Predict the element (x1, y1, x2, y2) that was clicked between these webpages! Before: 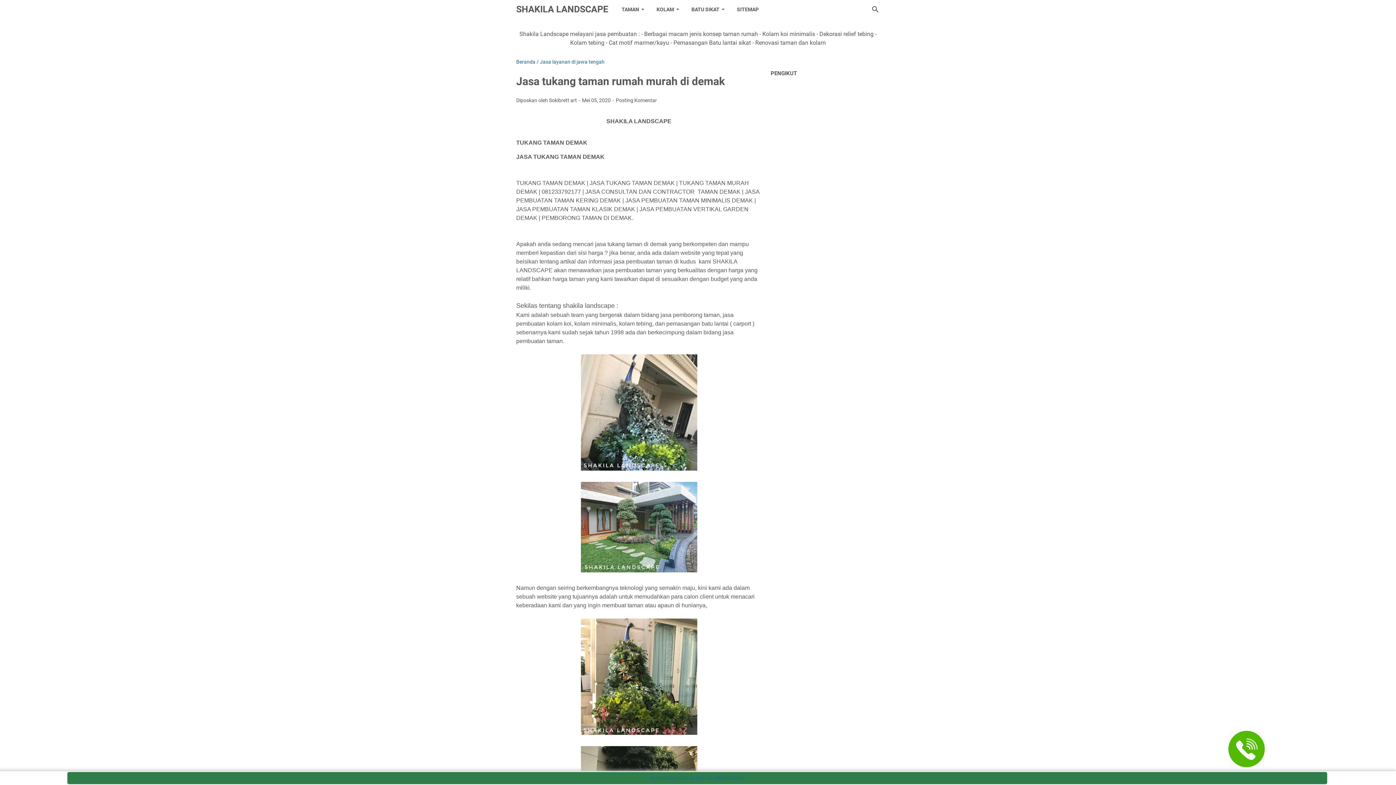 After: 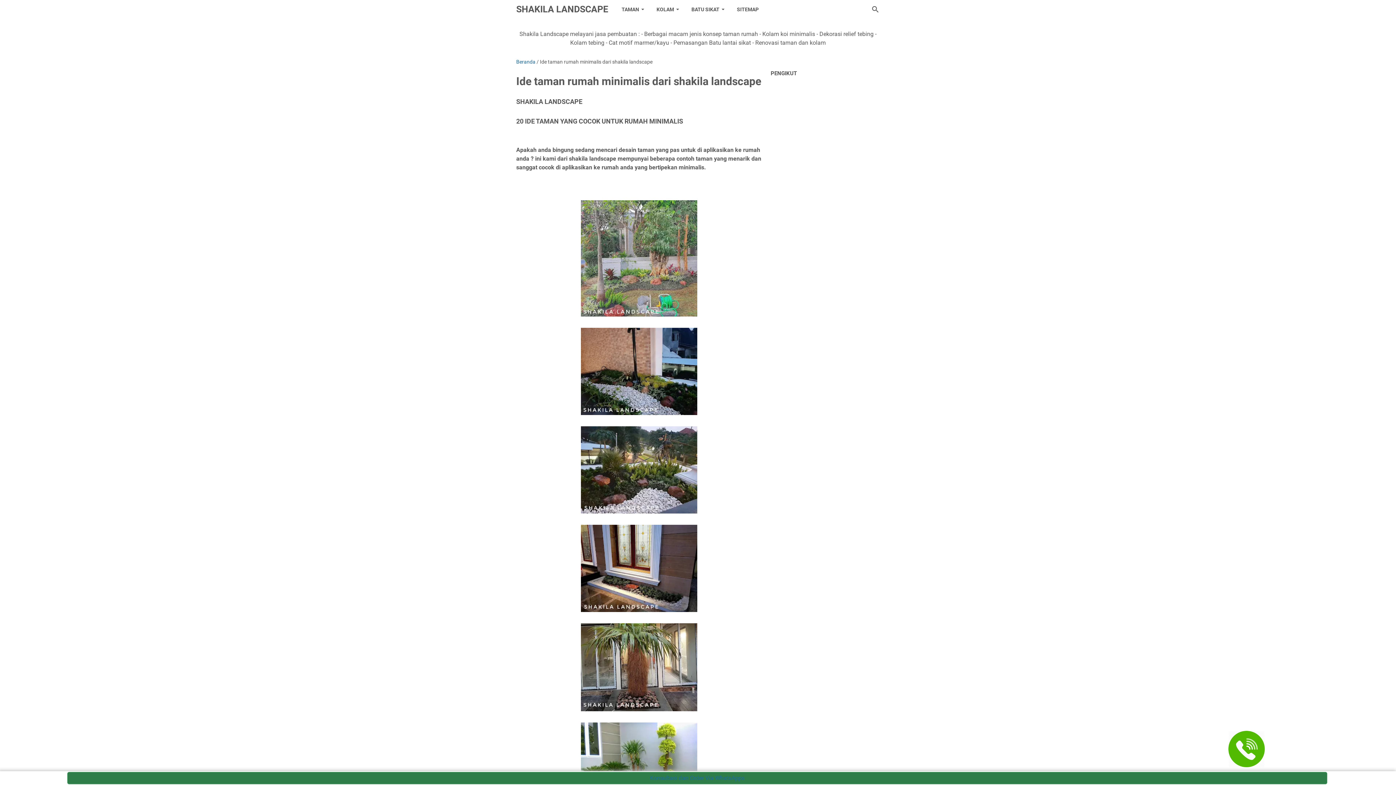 Action: label: TAMAN bbox: (615, 0, 650, 18)